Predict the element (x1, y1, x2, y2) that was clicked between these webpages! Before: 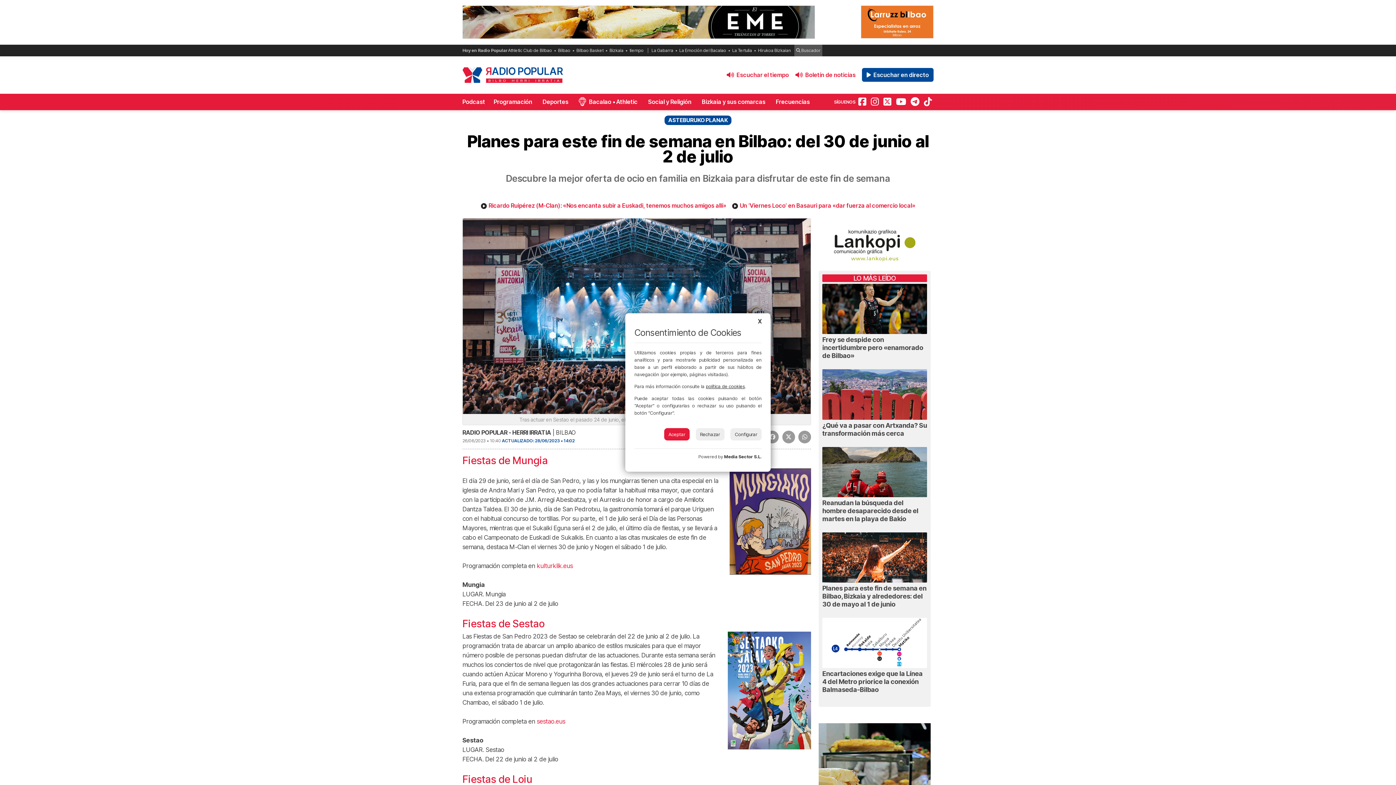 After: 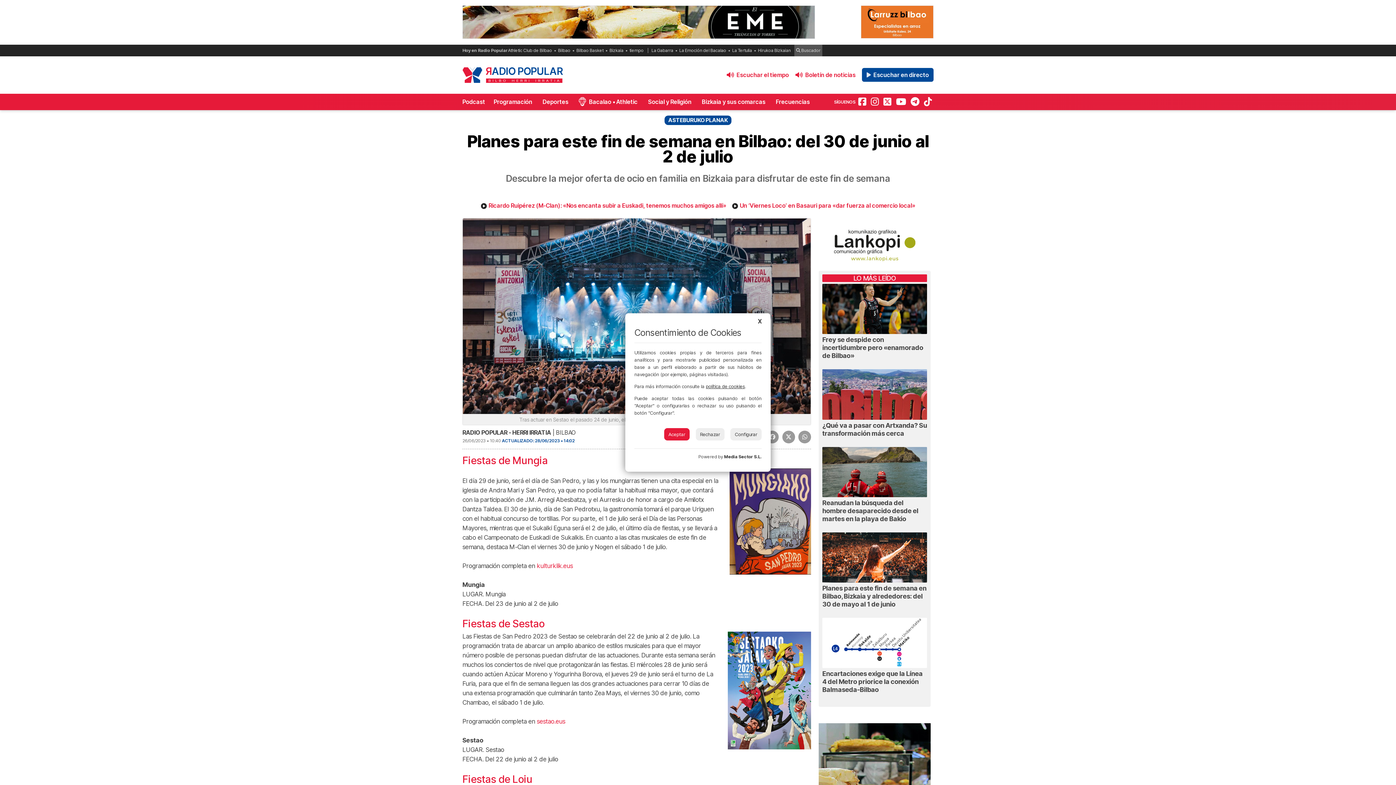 Action: label: Media Sector S.L. bbox: (724, 454, 761, 459)